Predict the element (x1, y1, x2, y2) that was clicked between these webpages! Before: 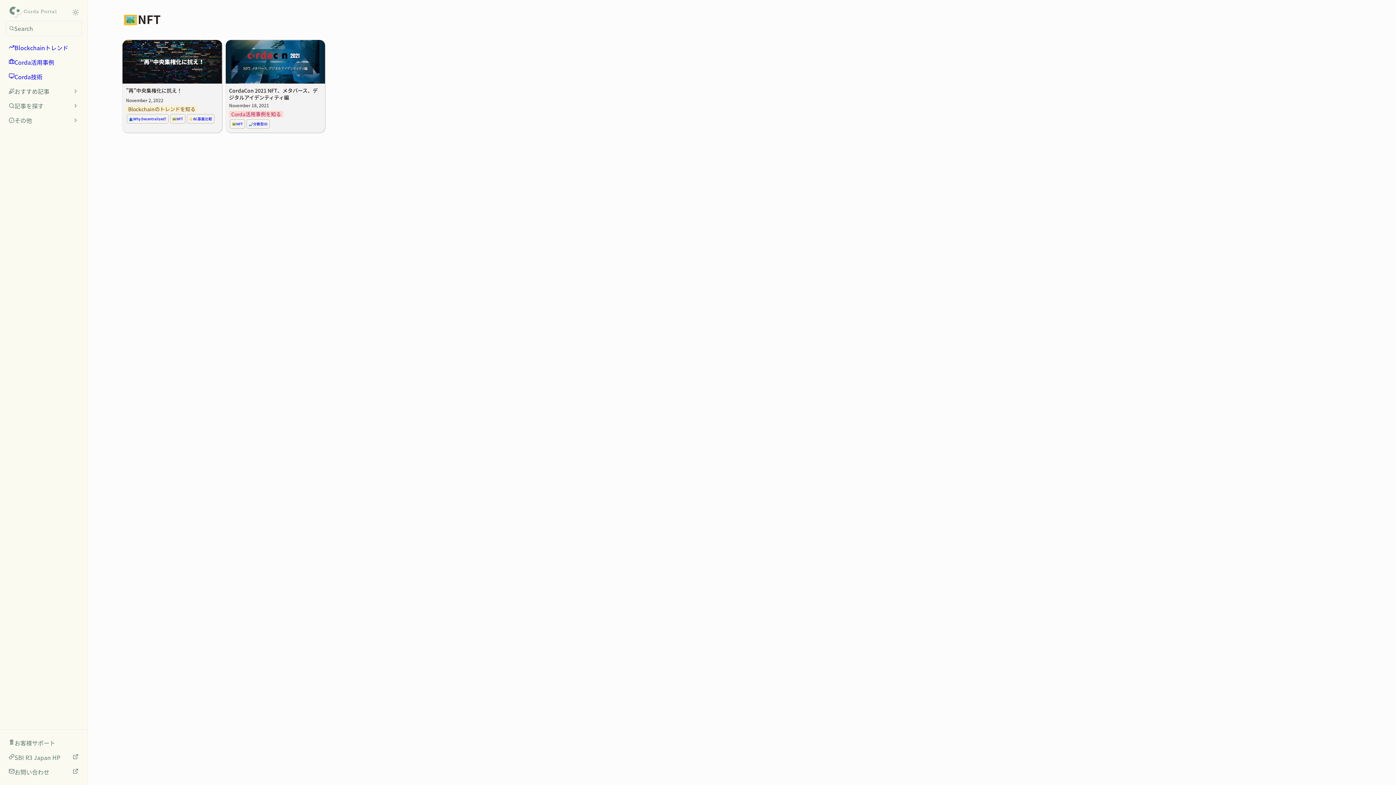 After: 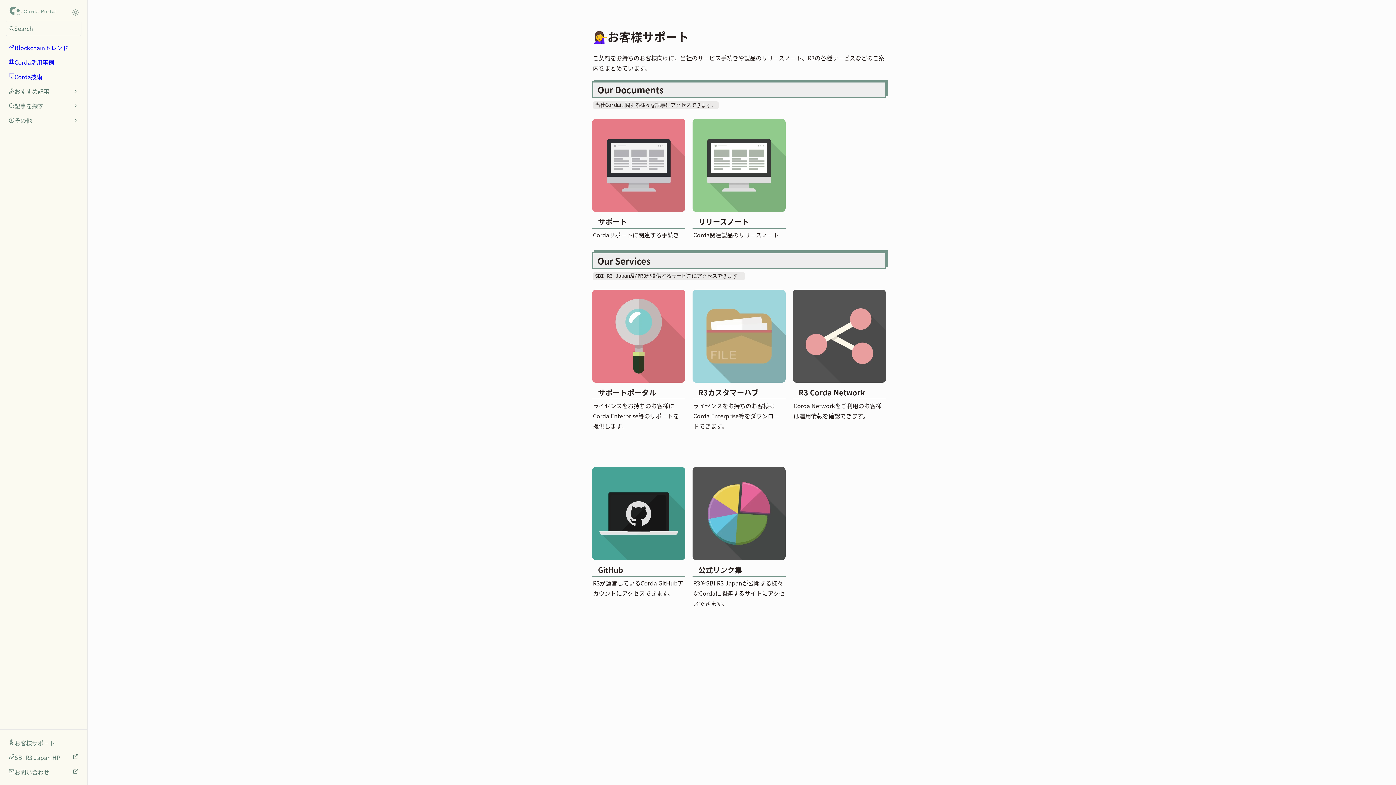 Action: label: お客様サポート bbox: (5, 736, 81, 750)